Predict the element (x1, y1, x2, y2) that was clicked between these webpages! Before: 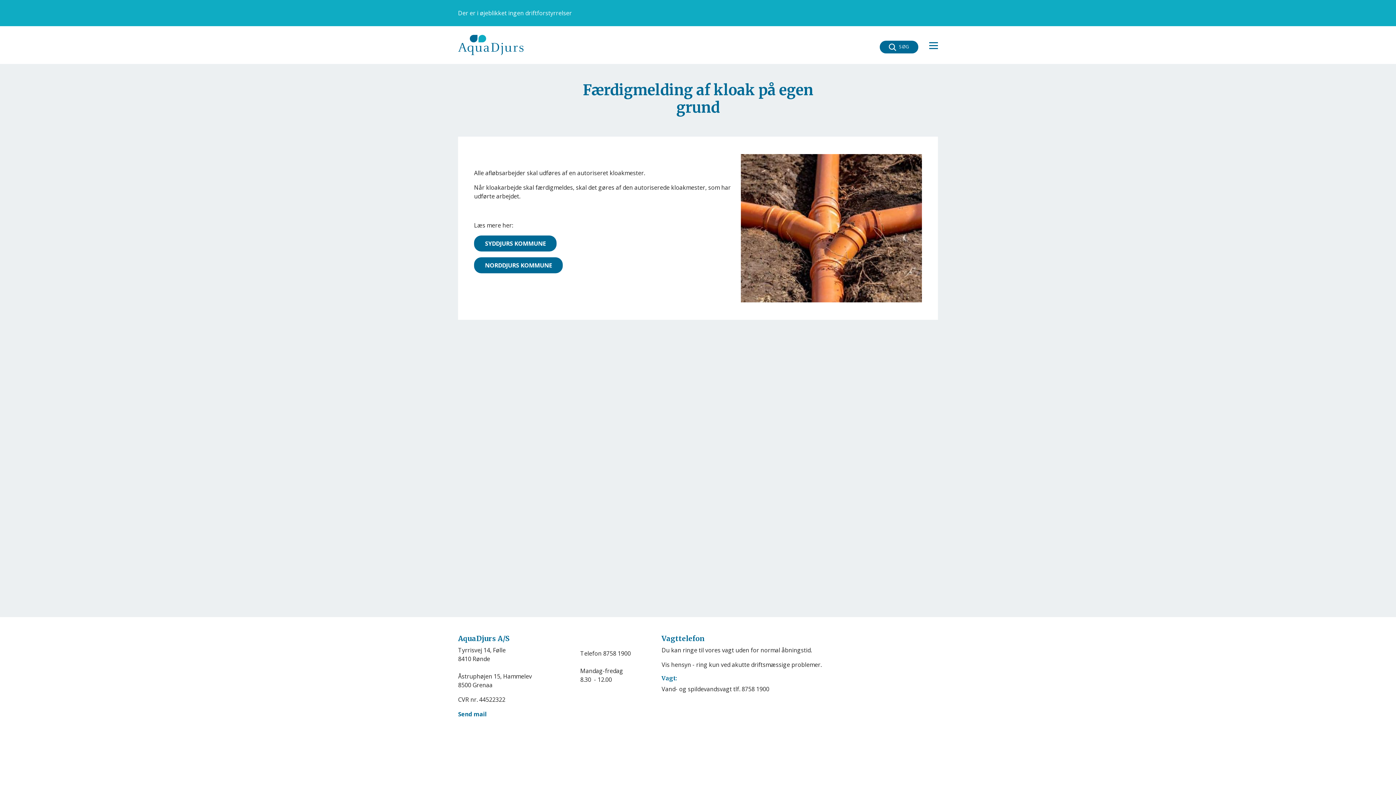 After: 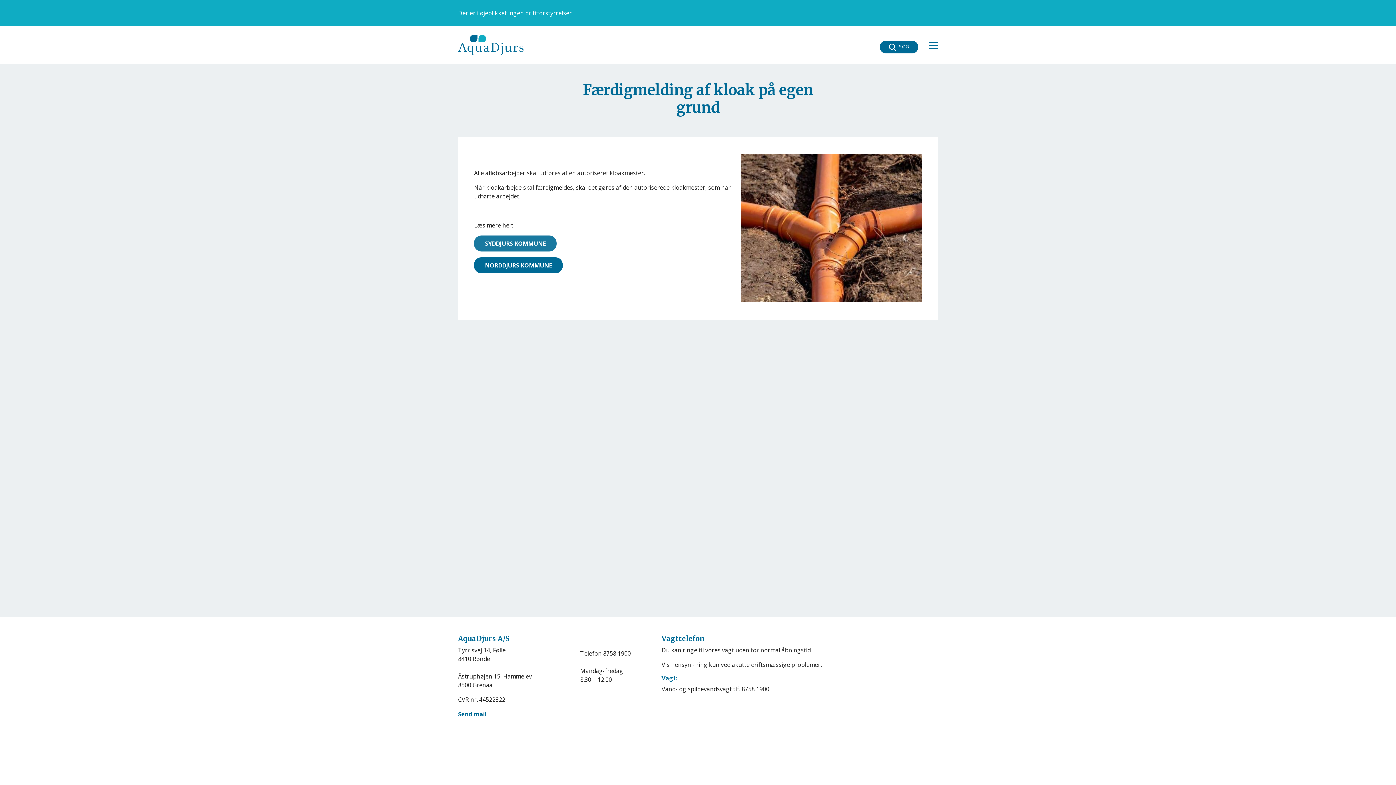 Action: label: SYDDJURS KOMMUNE bbox: (474, 235, 556, 251)